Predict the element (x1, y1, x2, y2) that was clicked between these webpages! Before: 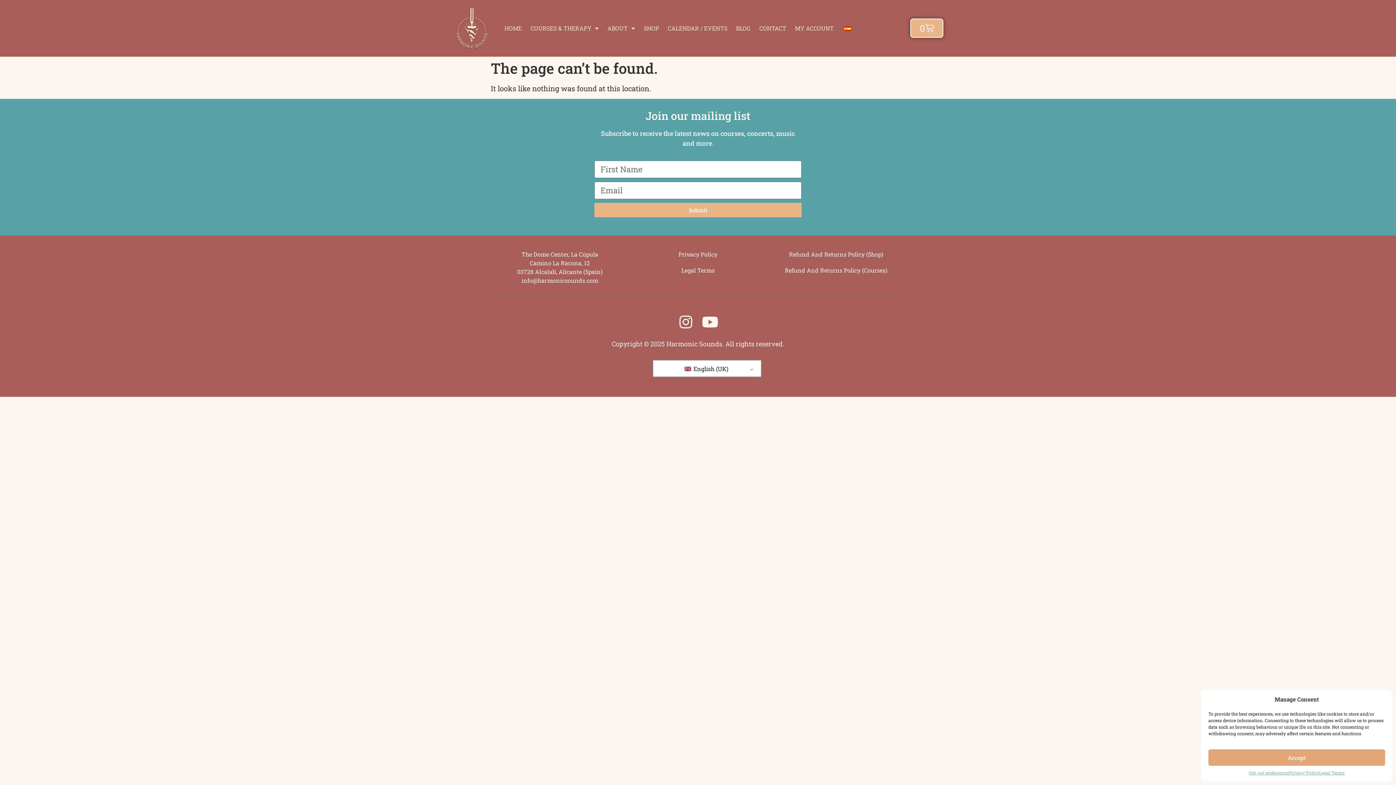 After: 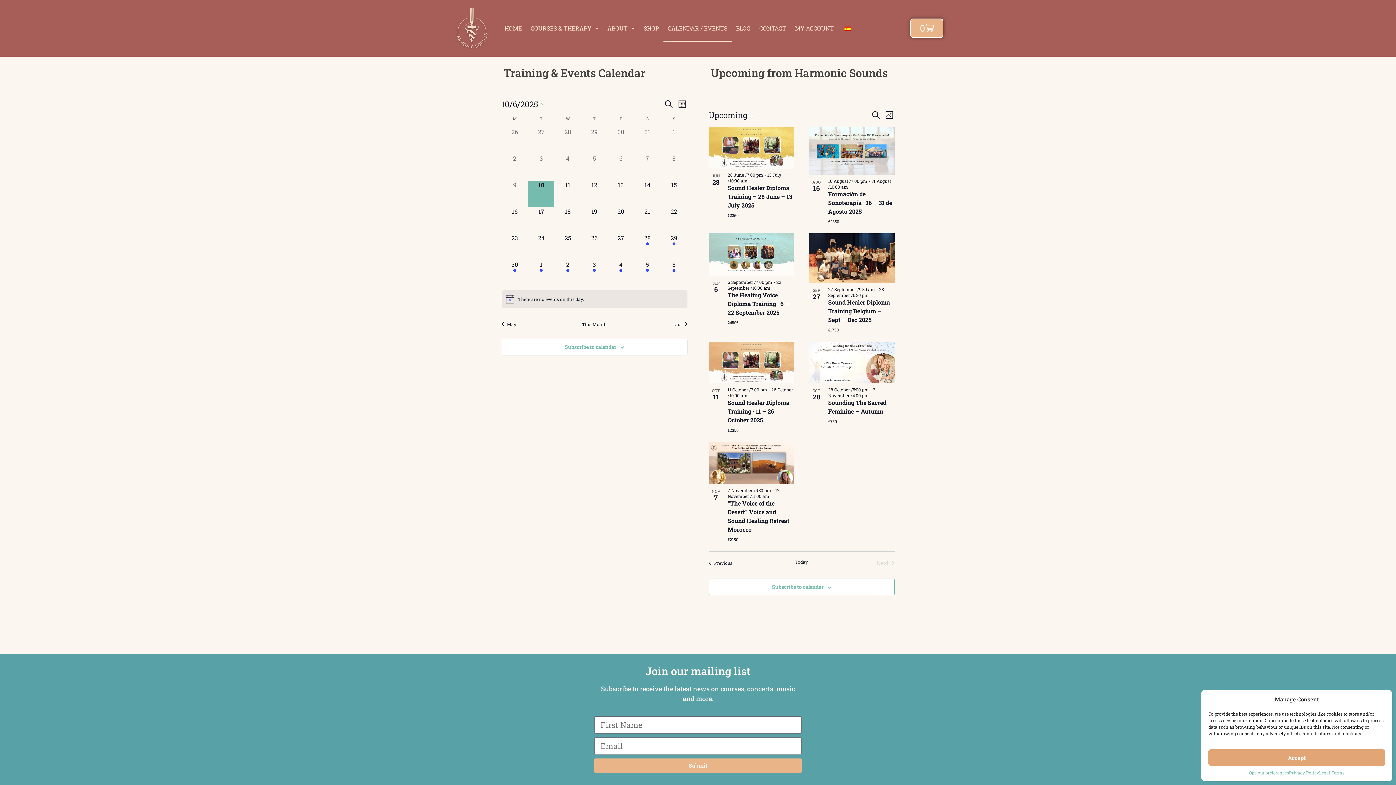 Action: label: CALENDAR / EVENTS bbox: (663, 14, 731, 41)